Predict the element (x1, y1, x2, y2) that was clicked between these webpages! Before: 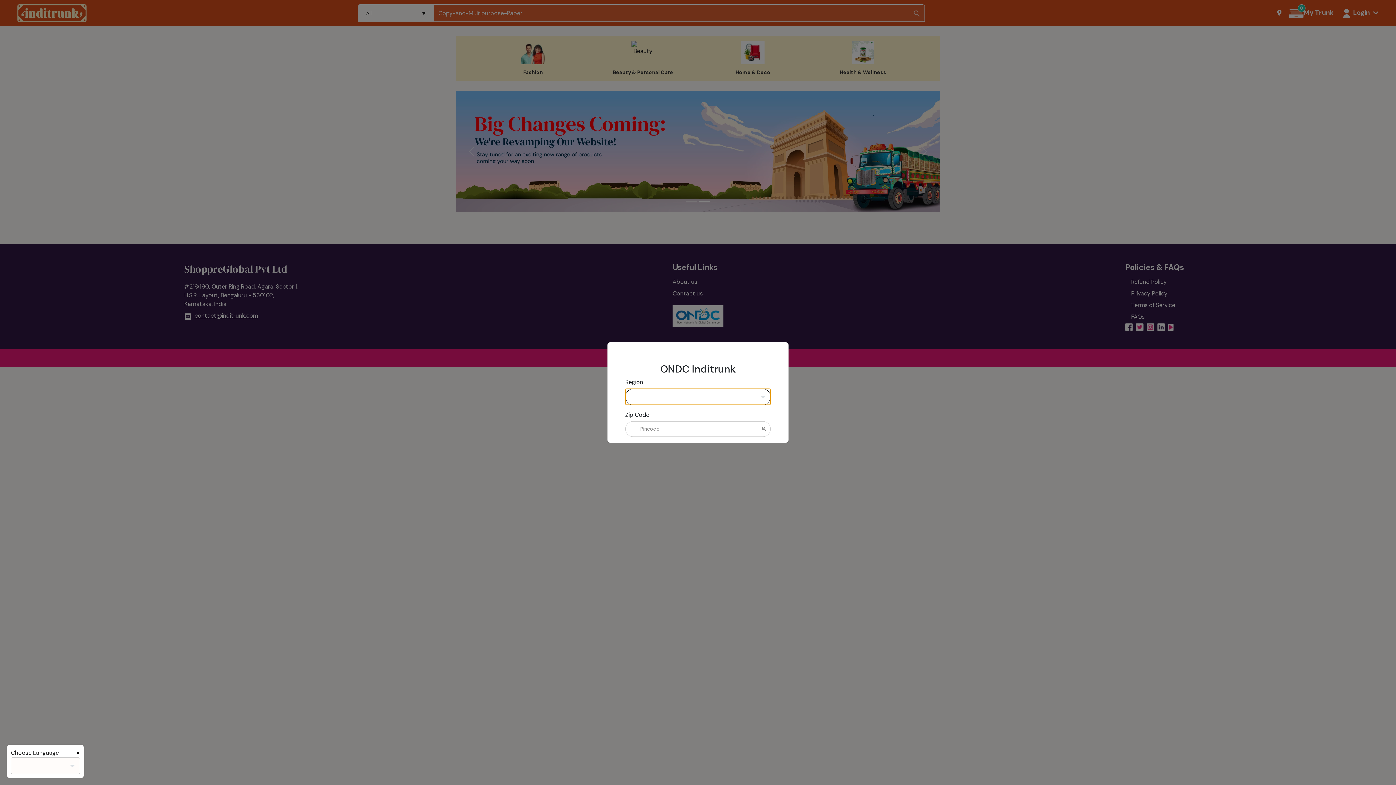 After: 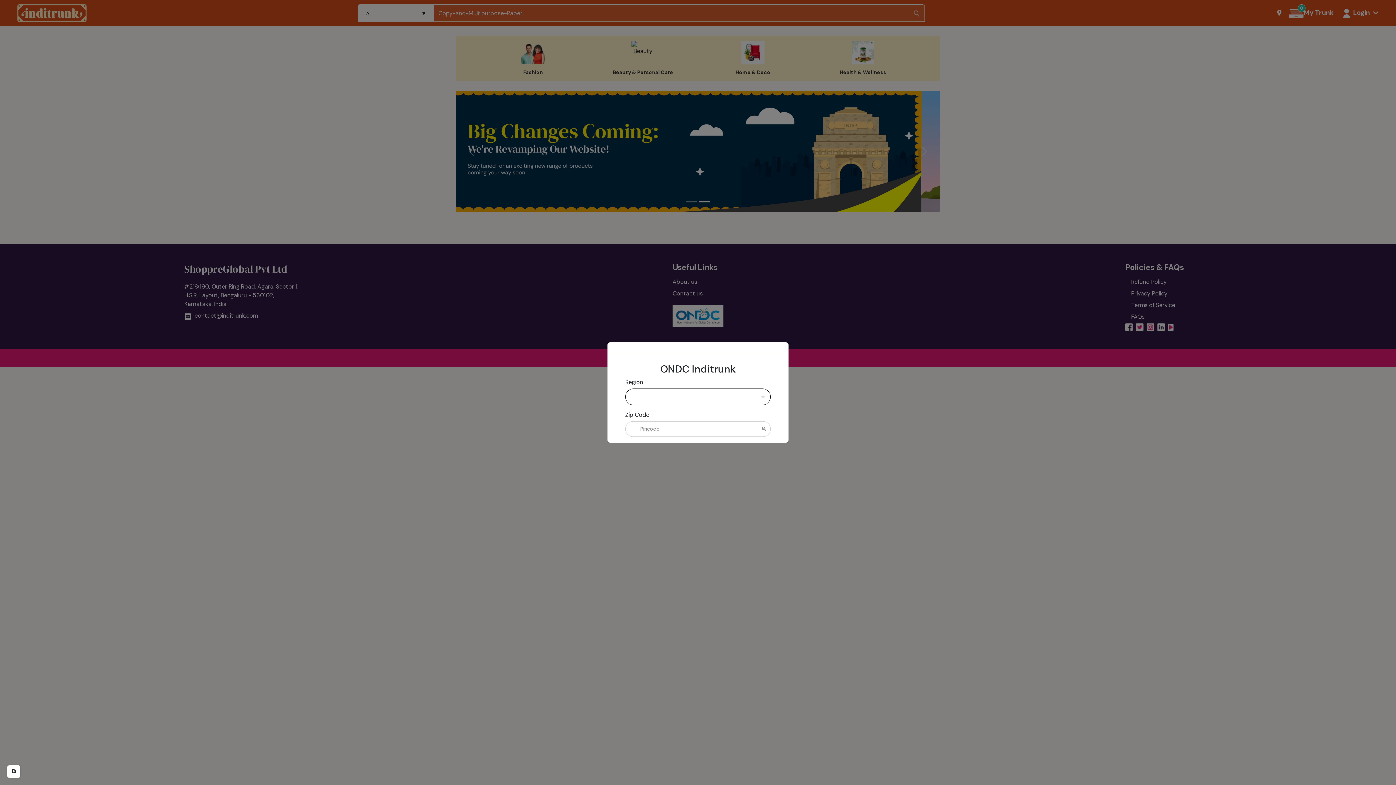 Action: bbox: (76, 749, 80, 757) label: ❌